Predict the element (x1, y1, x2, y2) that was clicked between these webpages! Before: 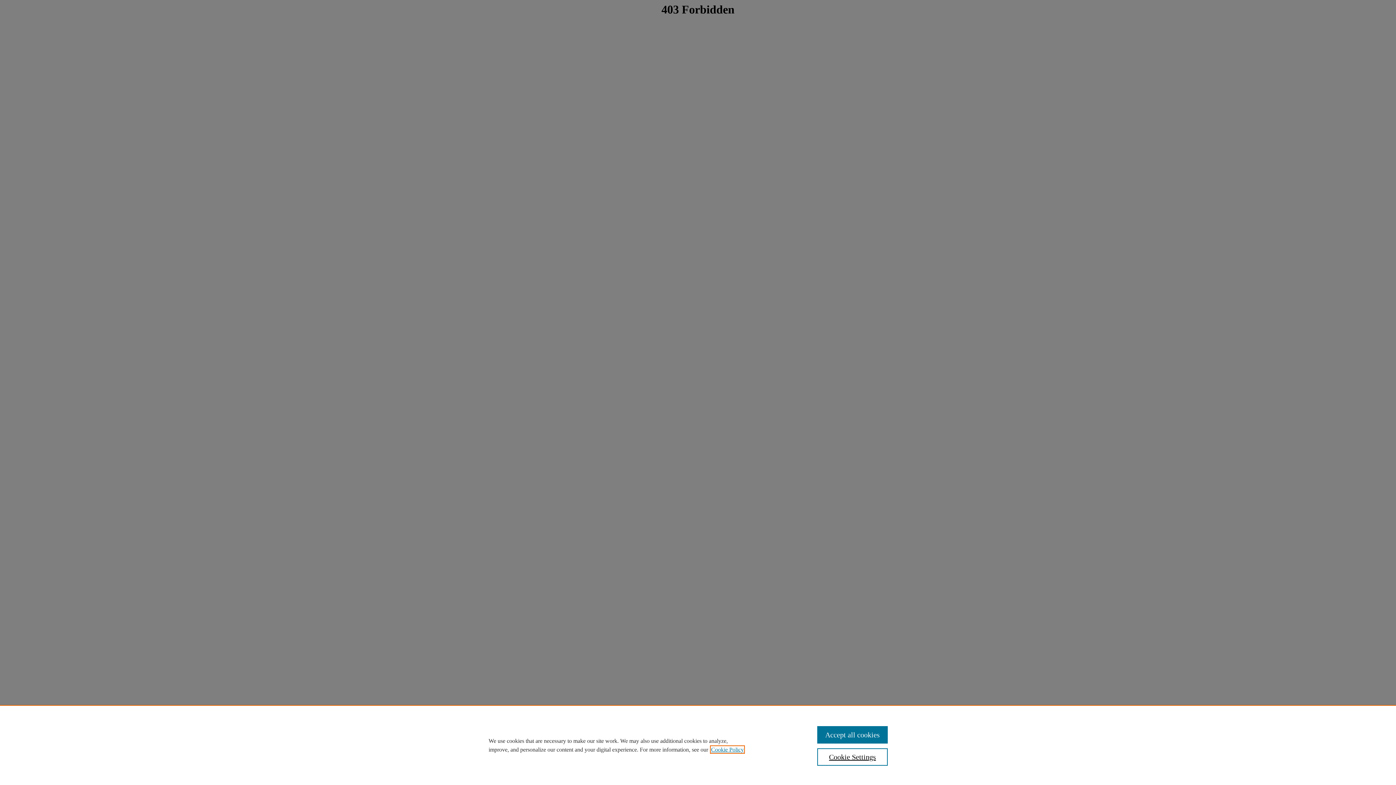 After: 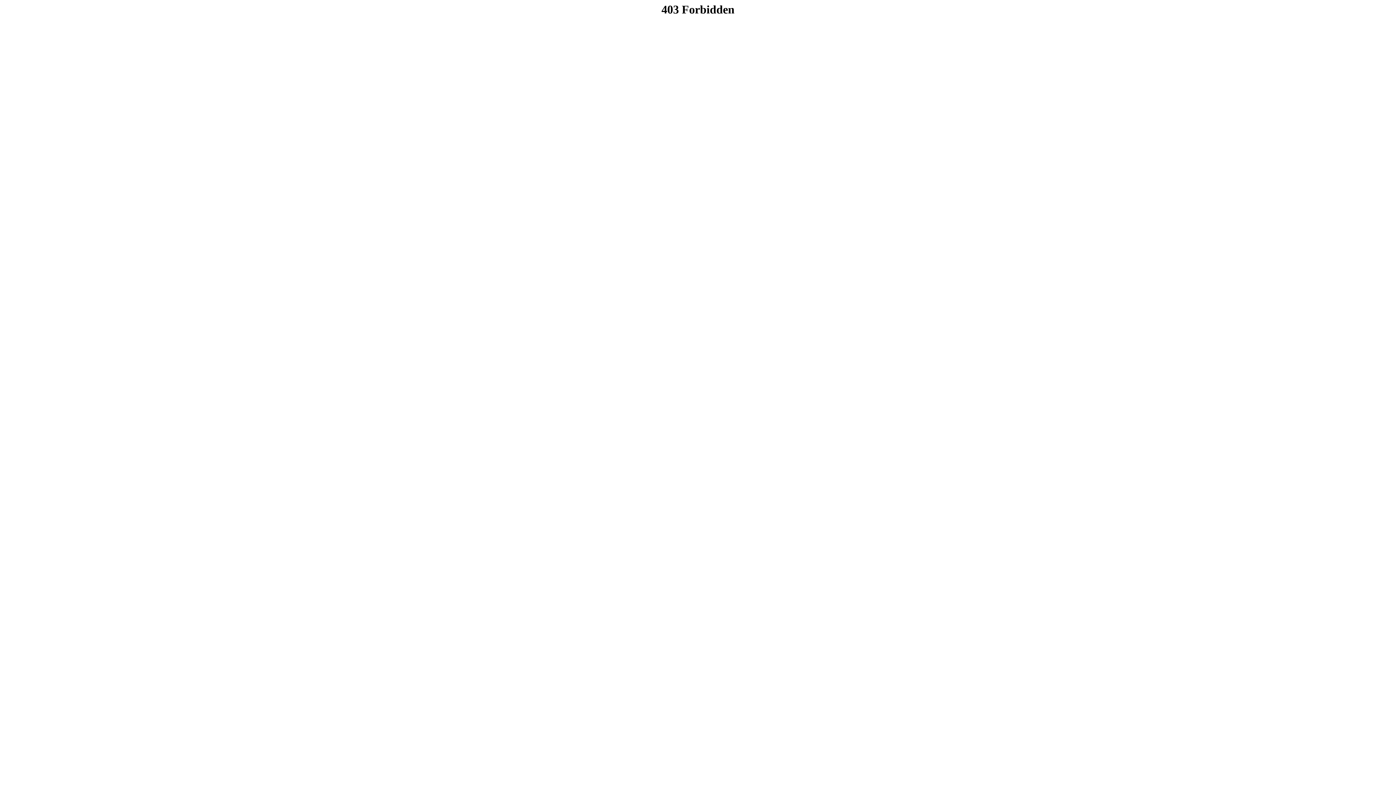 Action: bbox: (817, 726, 887, 744) label: Accept all cookies